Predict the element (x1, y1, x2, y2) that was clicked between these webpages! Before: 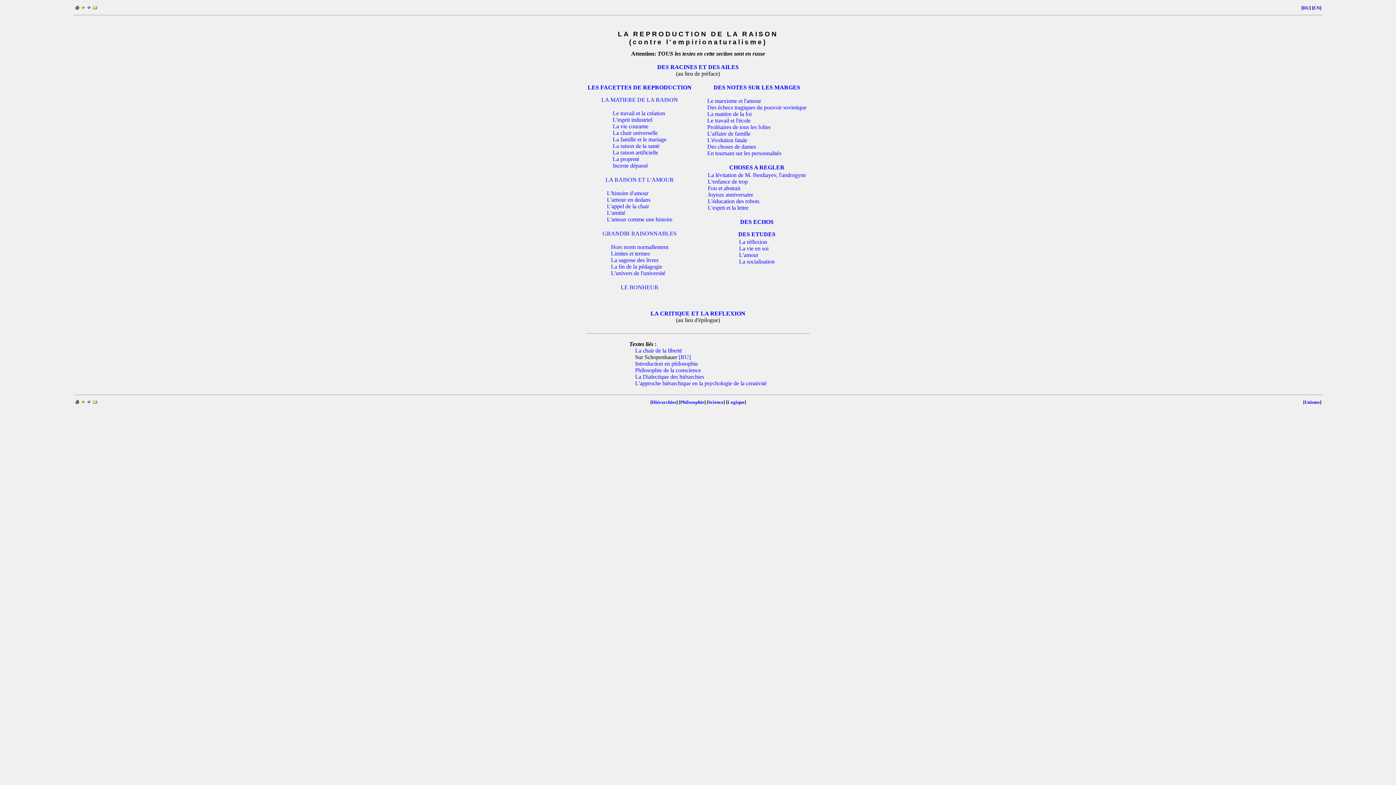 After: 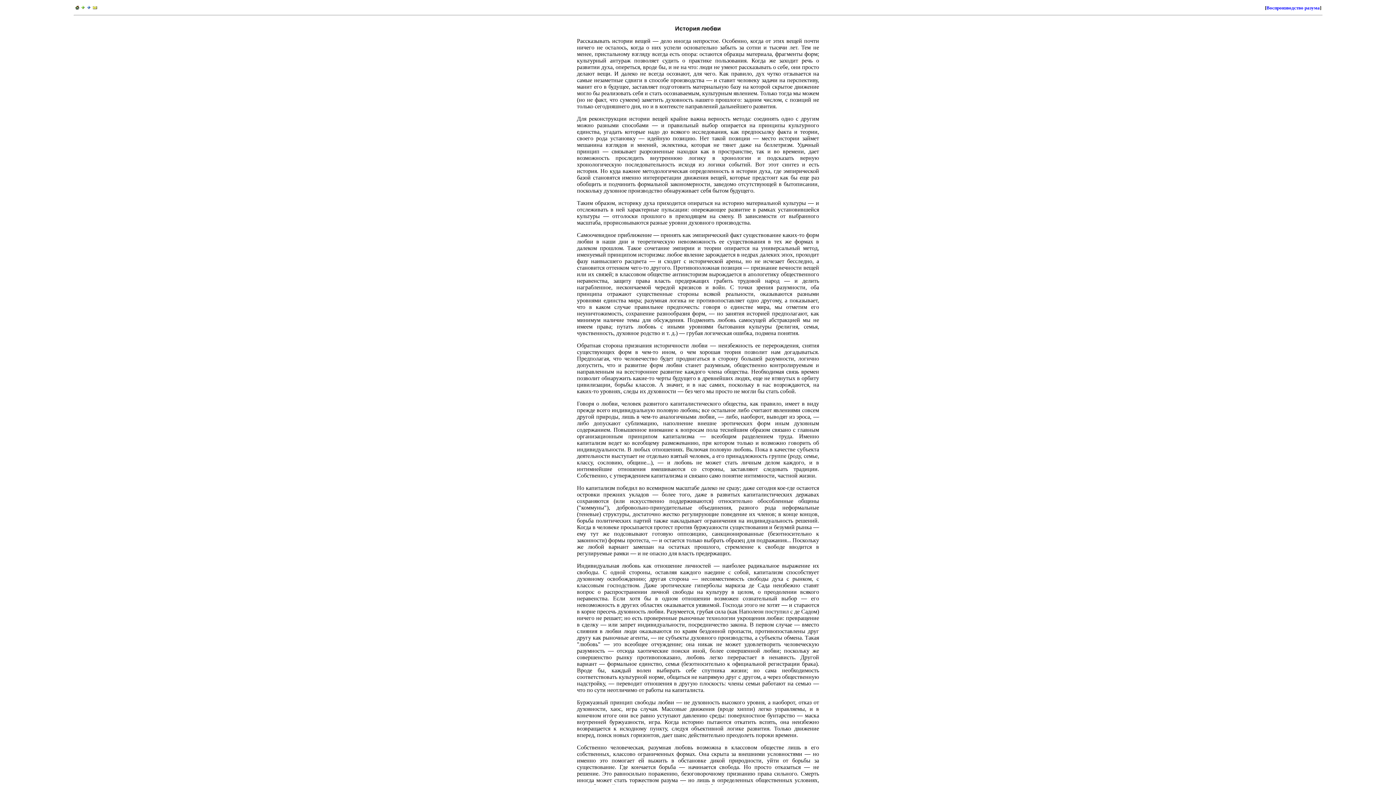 Action: bbox: (607, 190, 648, 196) label: L'histoire d'amour